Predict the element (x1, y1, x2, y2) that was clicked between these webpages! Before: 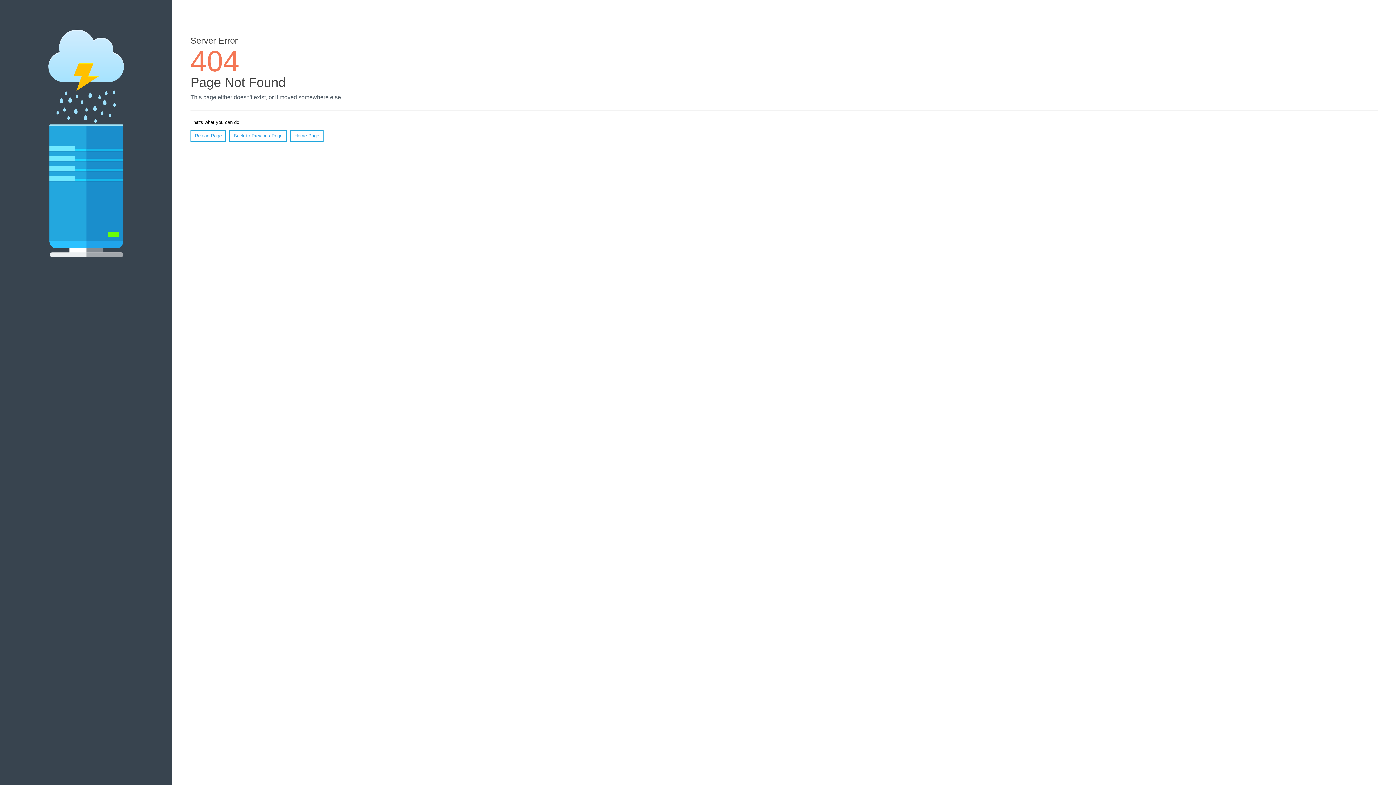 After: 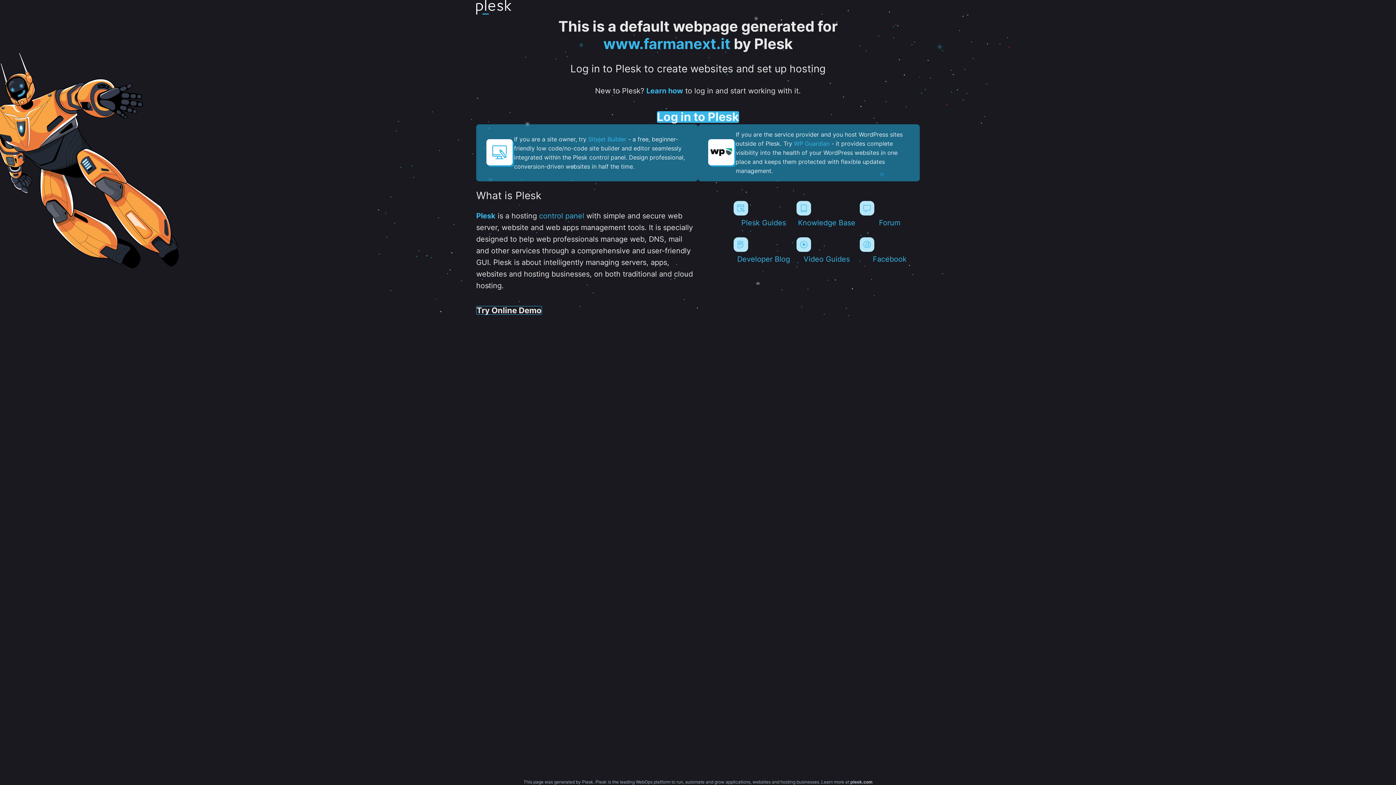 Action: bbox: (290, 130, 323, 141) label: Home Page